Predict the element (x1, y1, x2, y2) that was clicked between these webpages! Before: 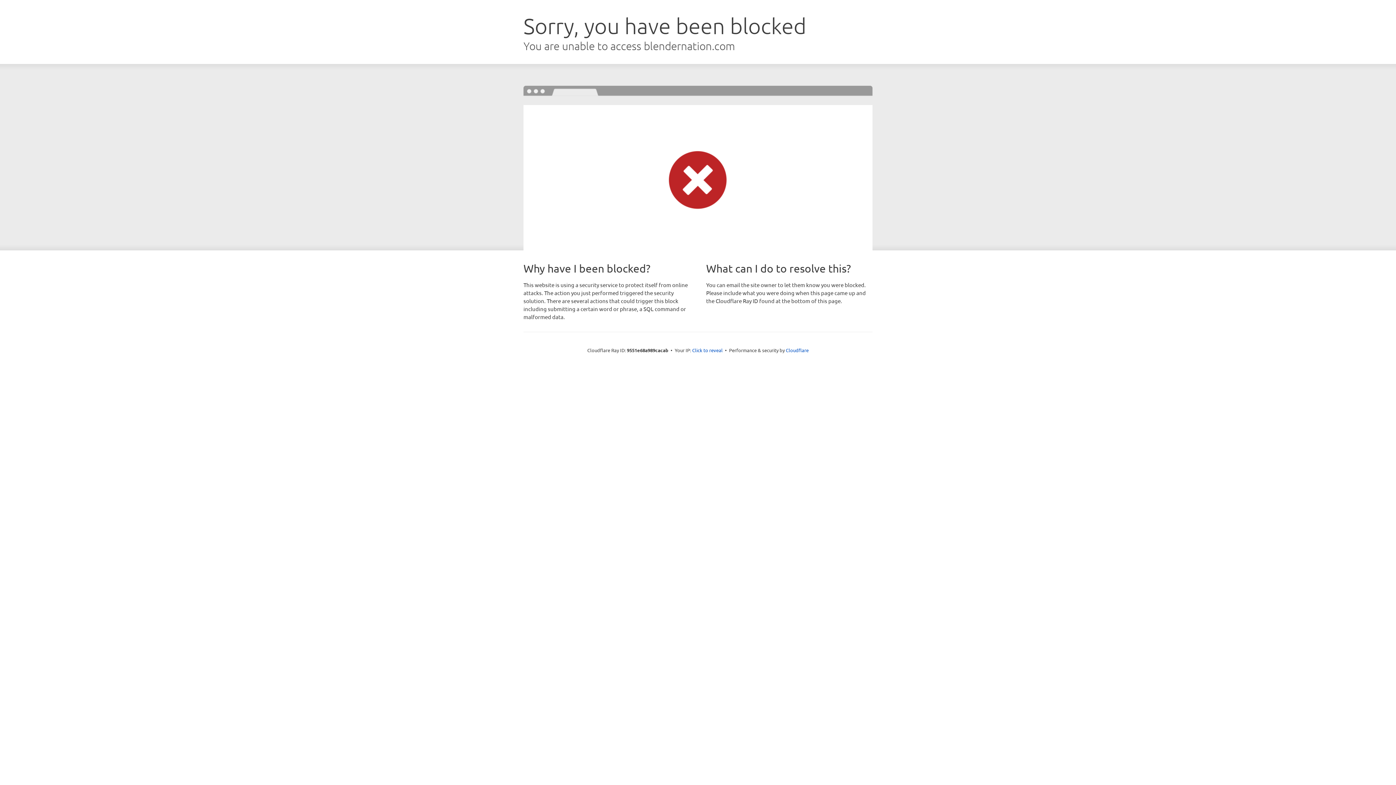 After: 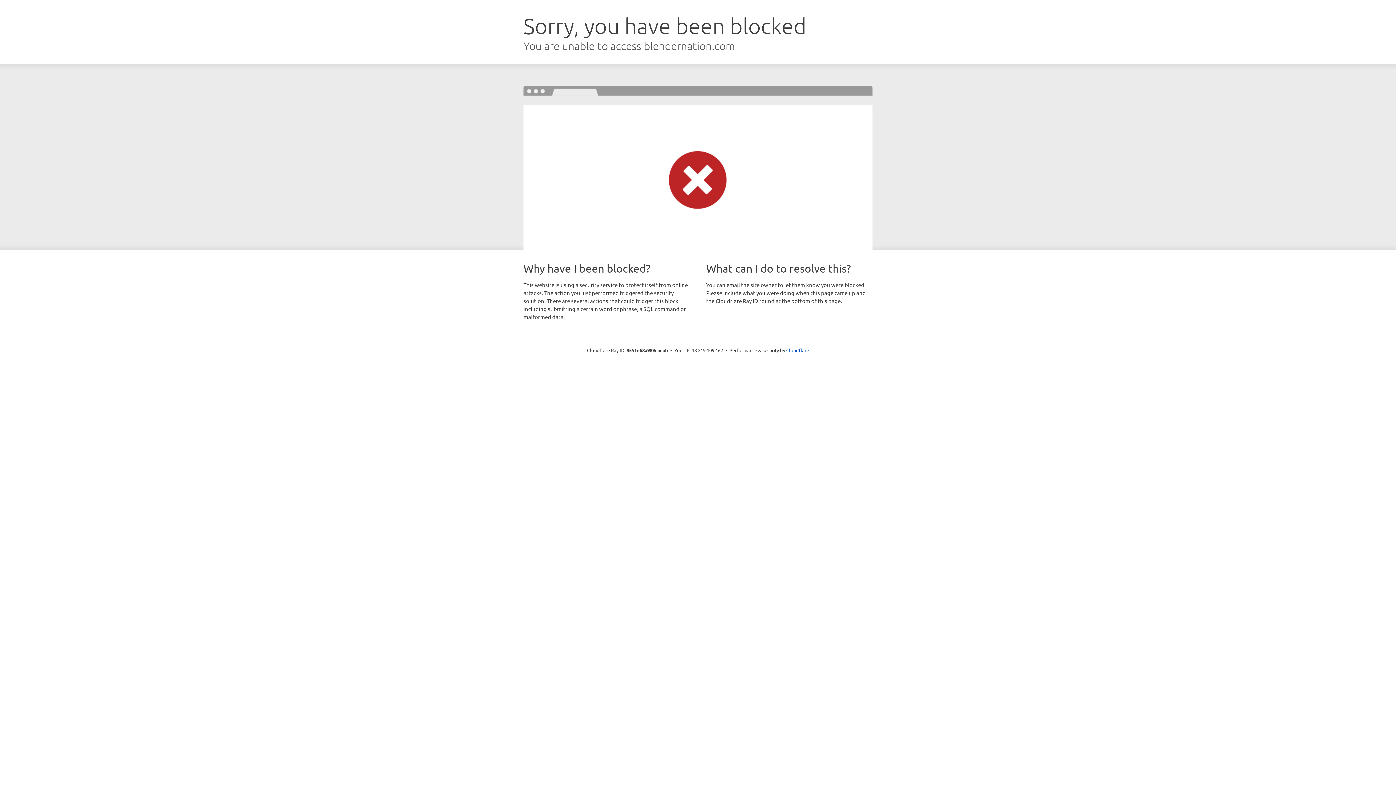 Action: label: Click to reveal bbox: (692, 346, 722, 353)